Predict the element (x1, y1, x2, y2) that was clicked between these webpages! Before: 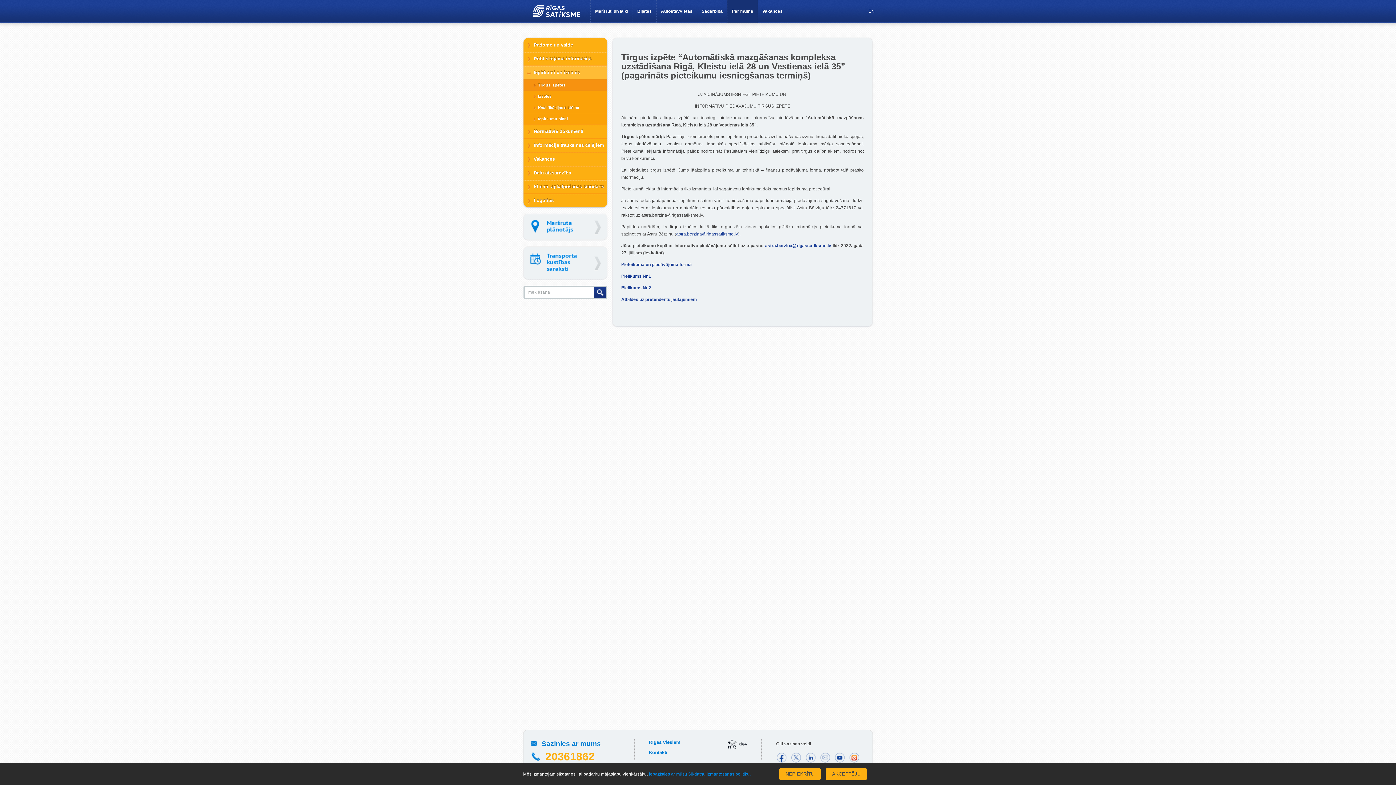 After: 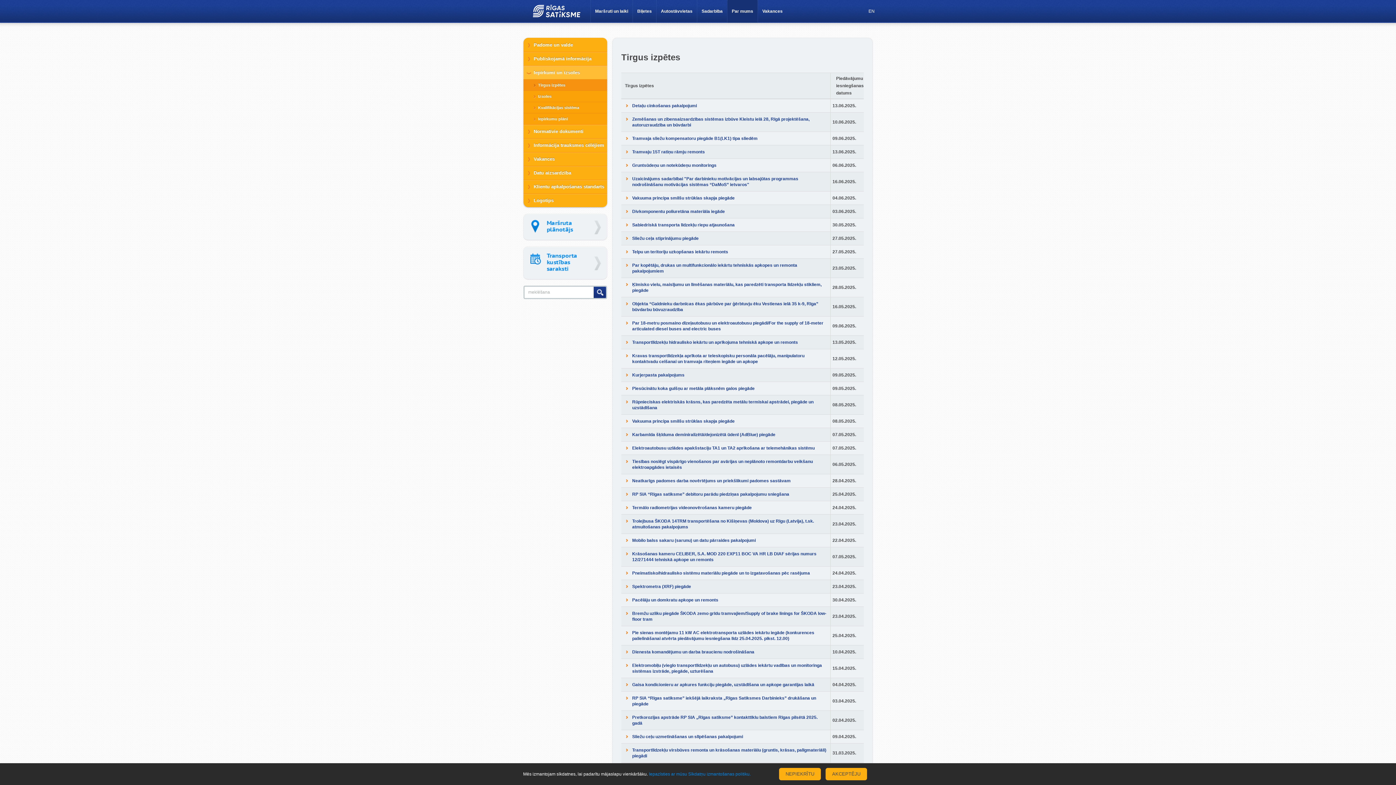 Action: label: Tirgus izpētes bbox: (523, 79, 607, 90)